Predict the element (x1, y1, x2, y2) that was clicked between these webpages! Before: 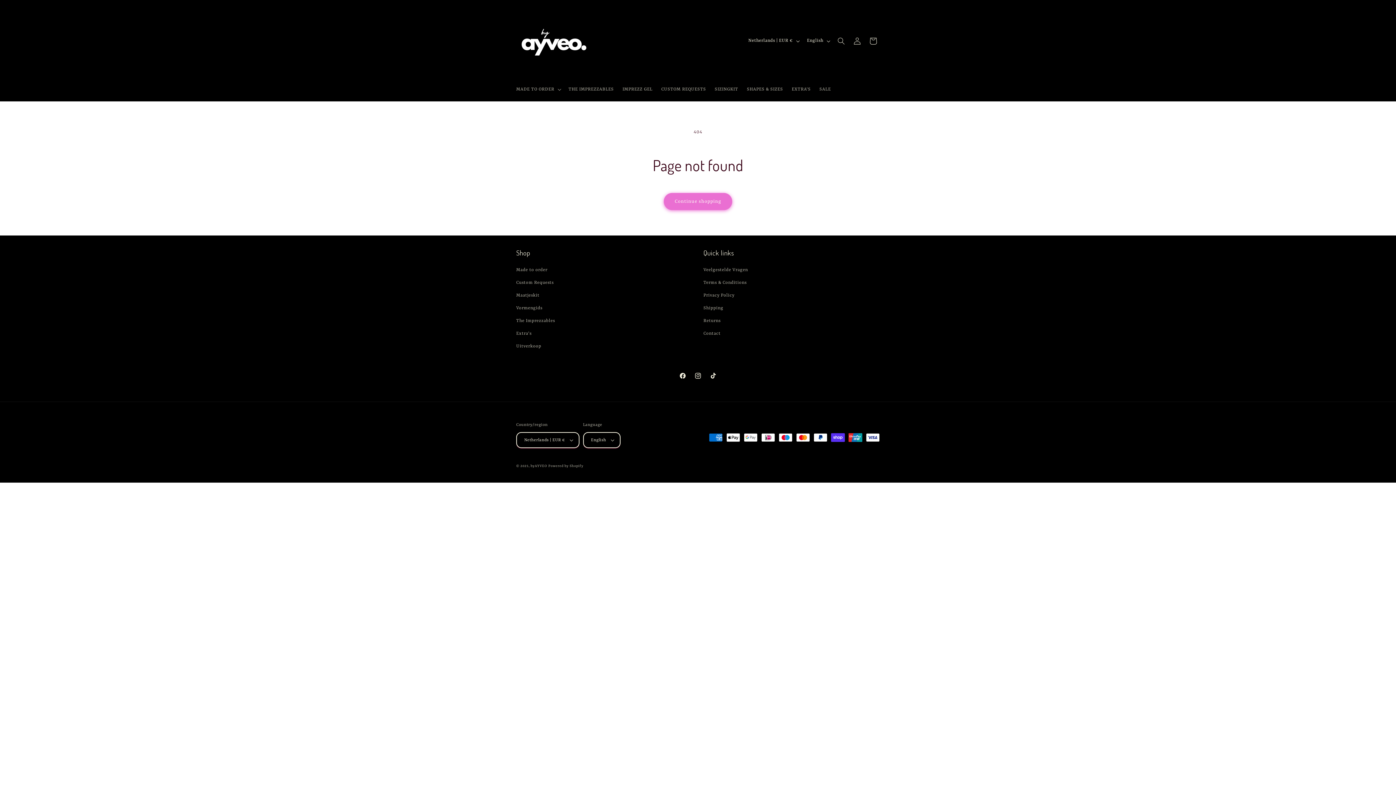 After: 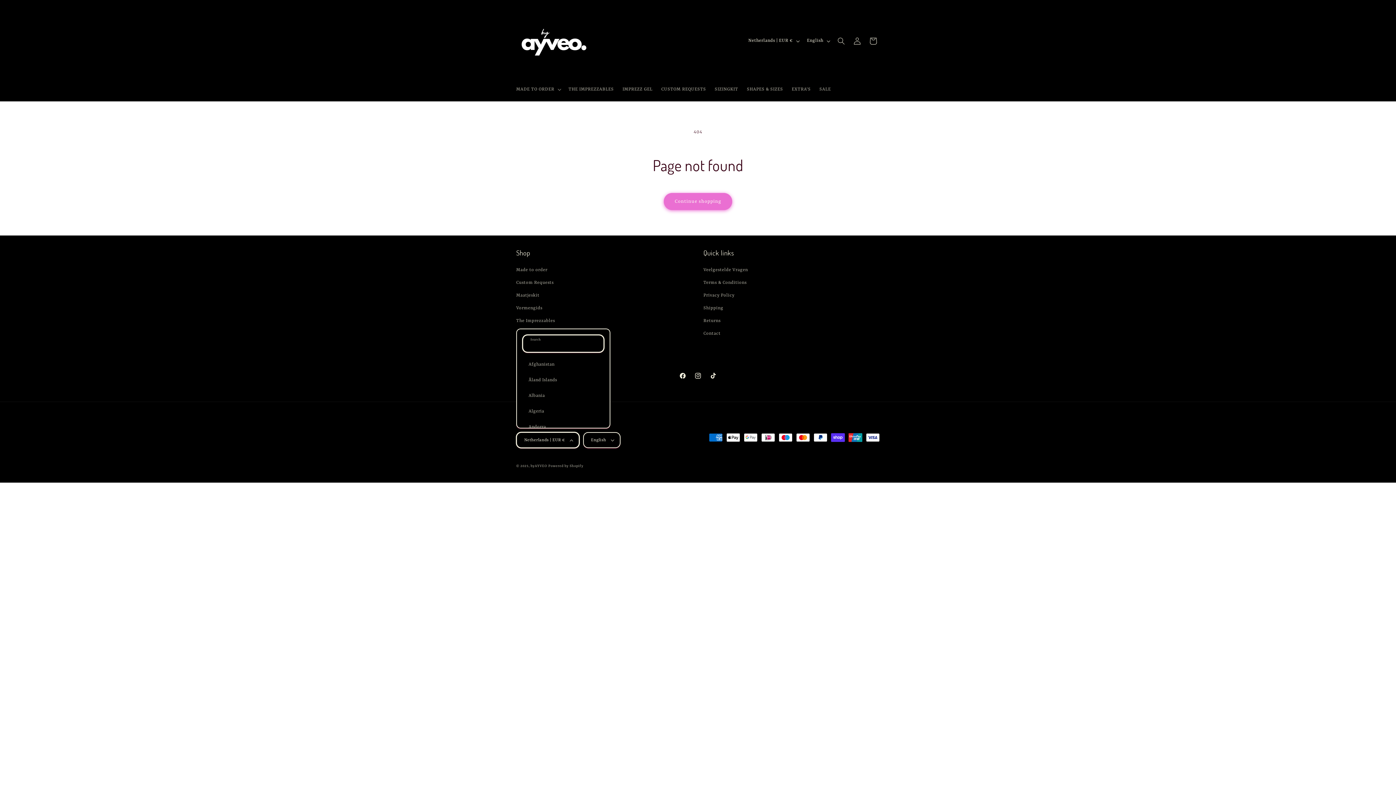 Action: label: Netherlands | EUR € bbox: (516, 432, 579, 448)